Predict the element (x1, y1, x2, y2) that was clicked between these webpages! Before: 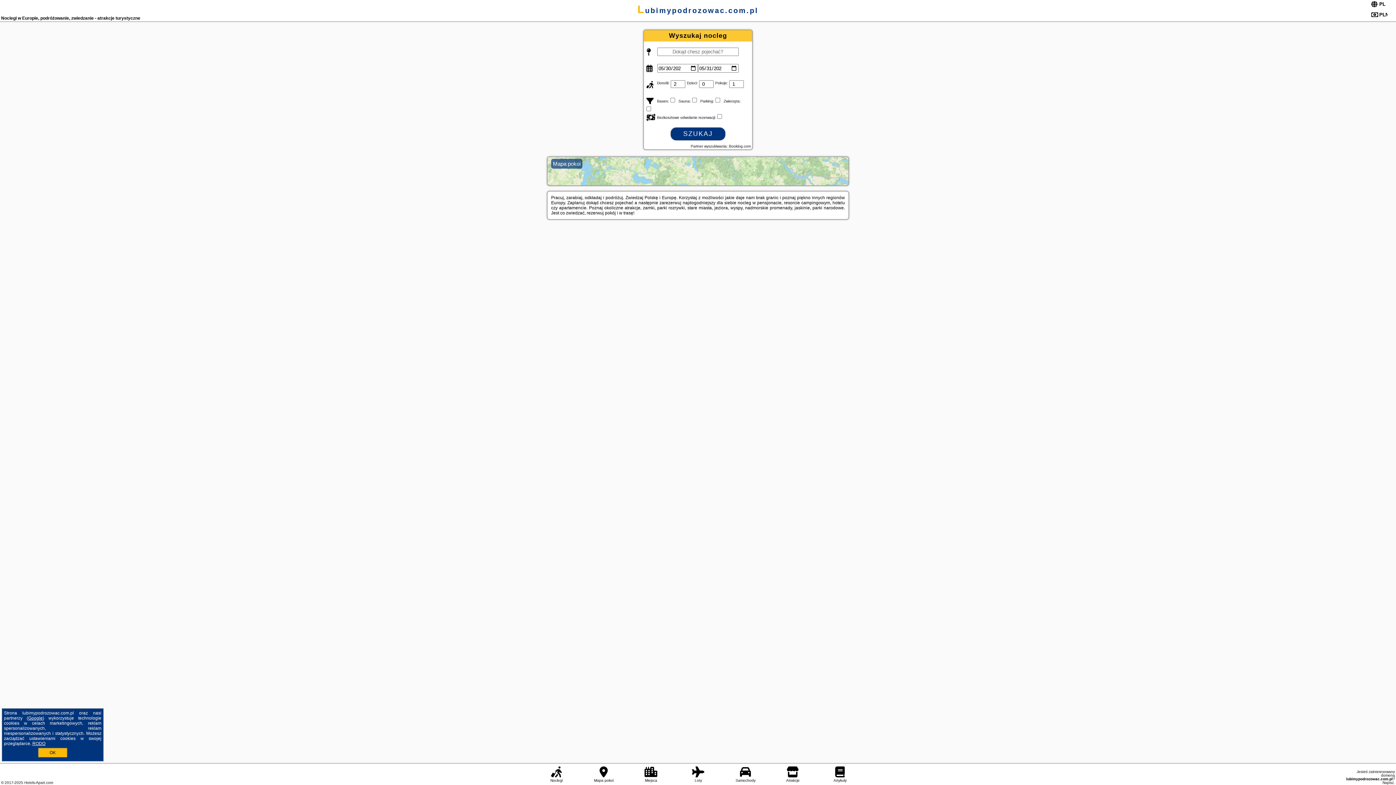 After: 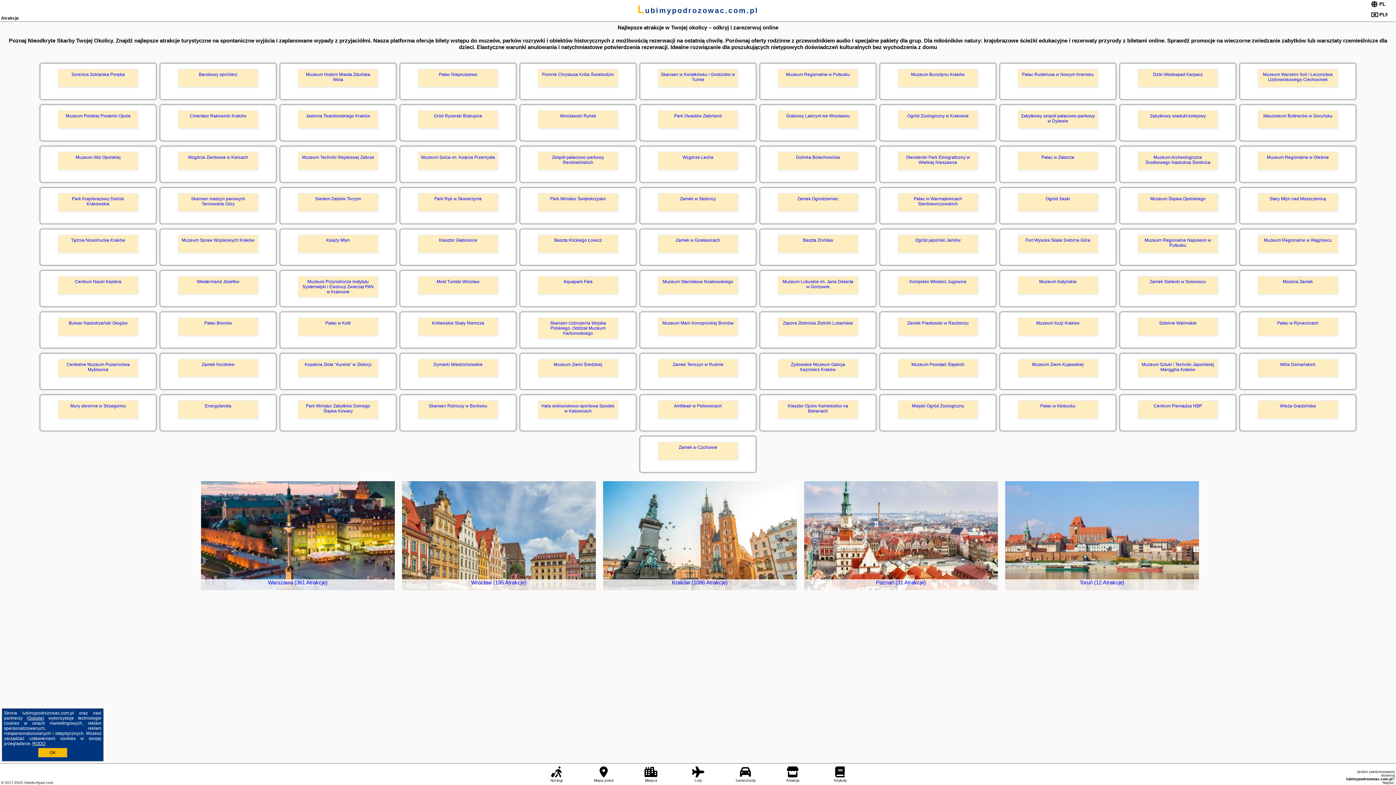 Action: label: Atrakcje bbox: (780, 766, 805, 783)